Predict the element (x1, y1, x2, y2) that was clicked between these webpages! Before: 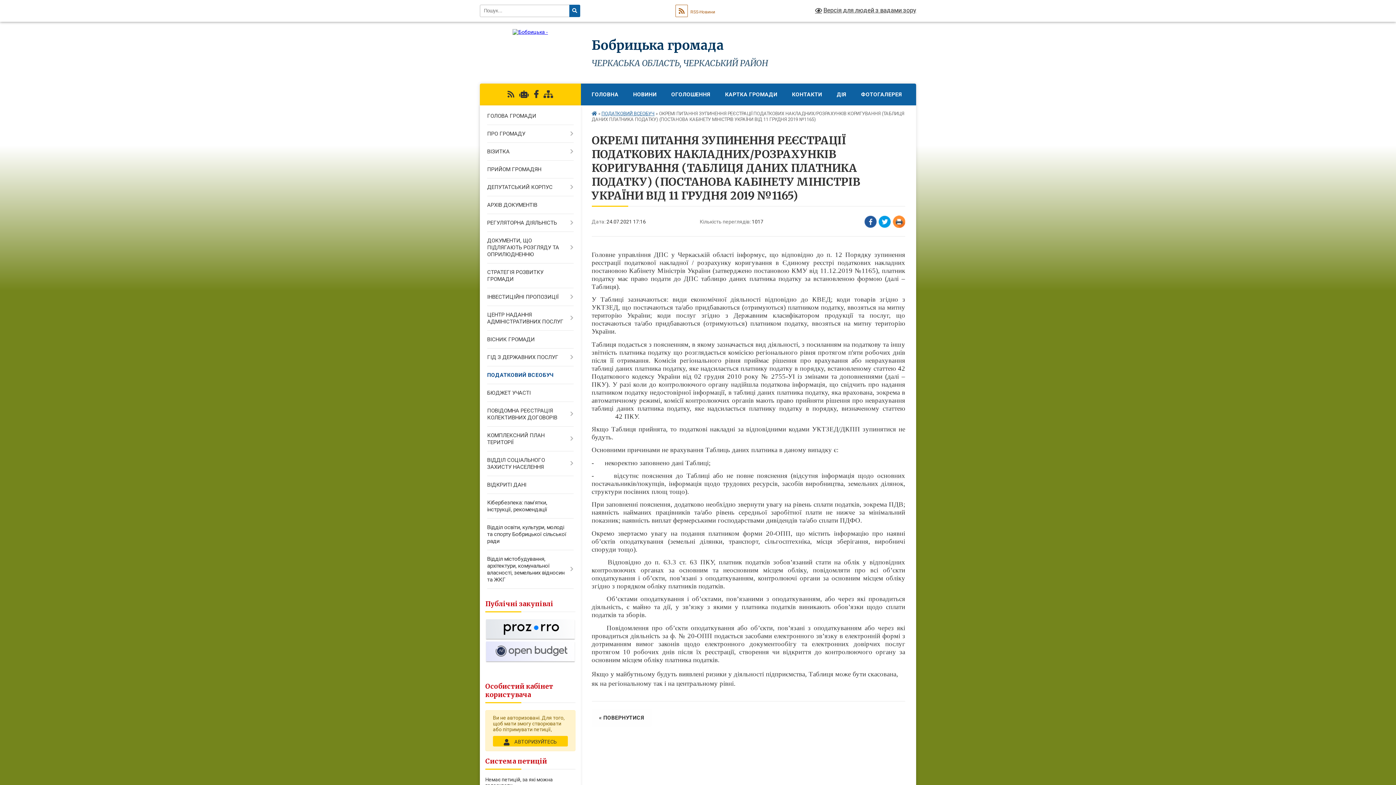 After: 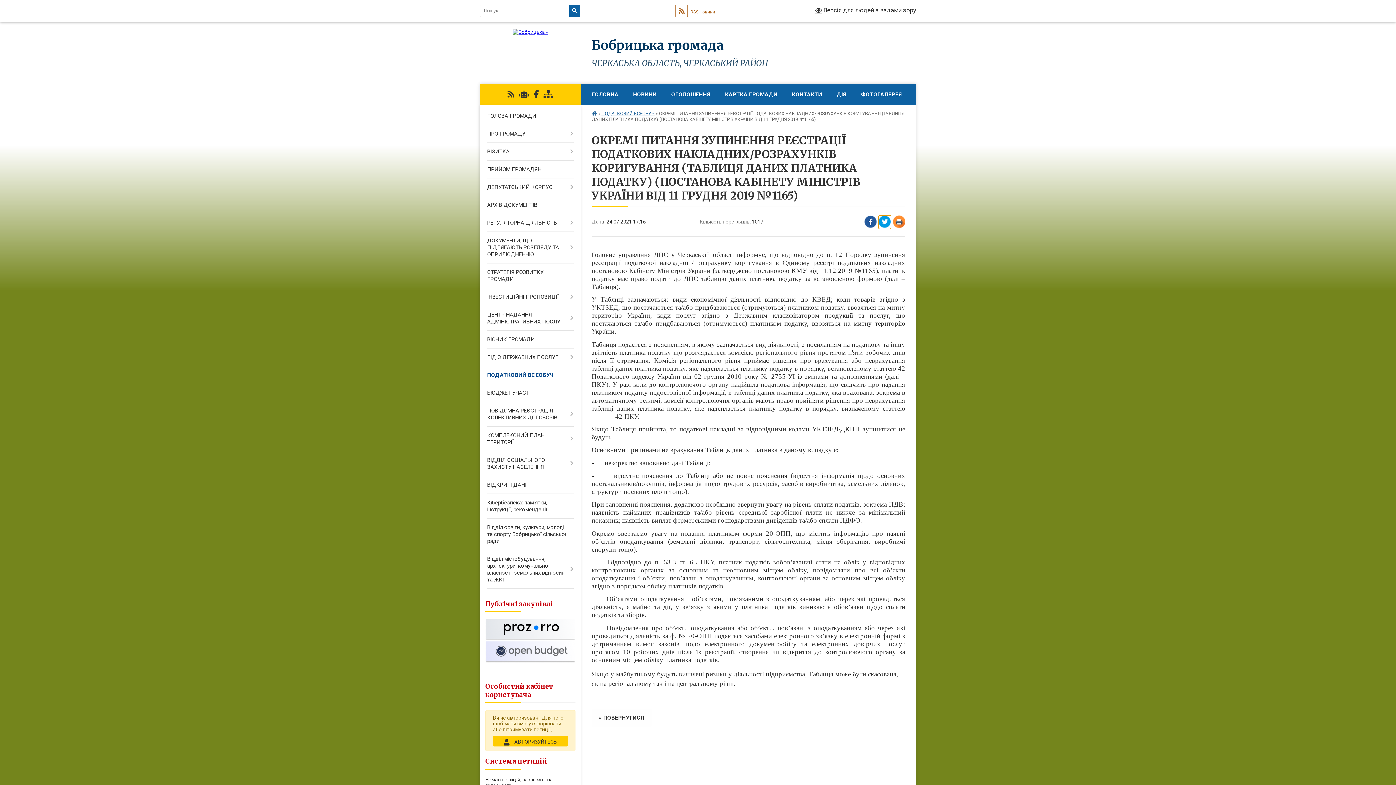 Action: bbox: (878, 215, 891, 229) label: Поширити у Твітер